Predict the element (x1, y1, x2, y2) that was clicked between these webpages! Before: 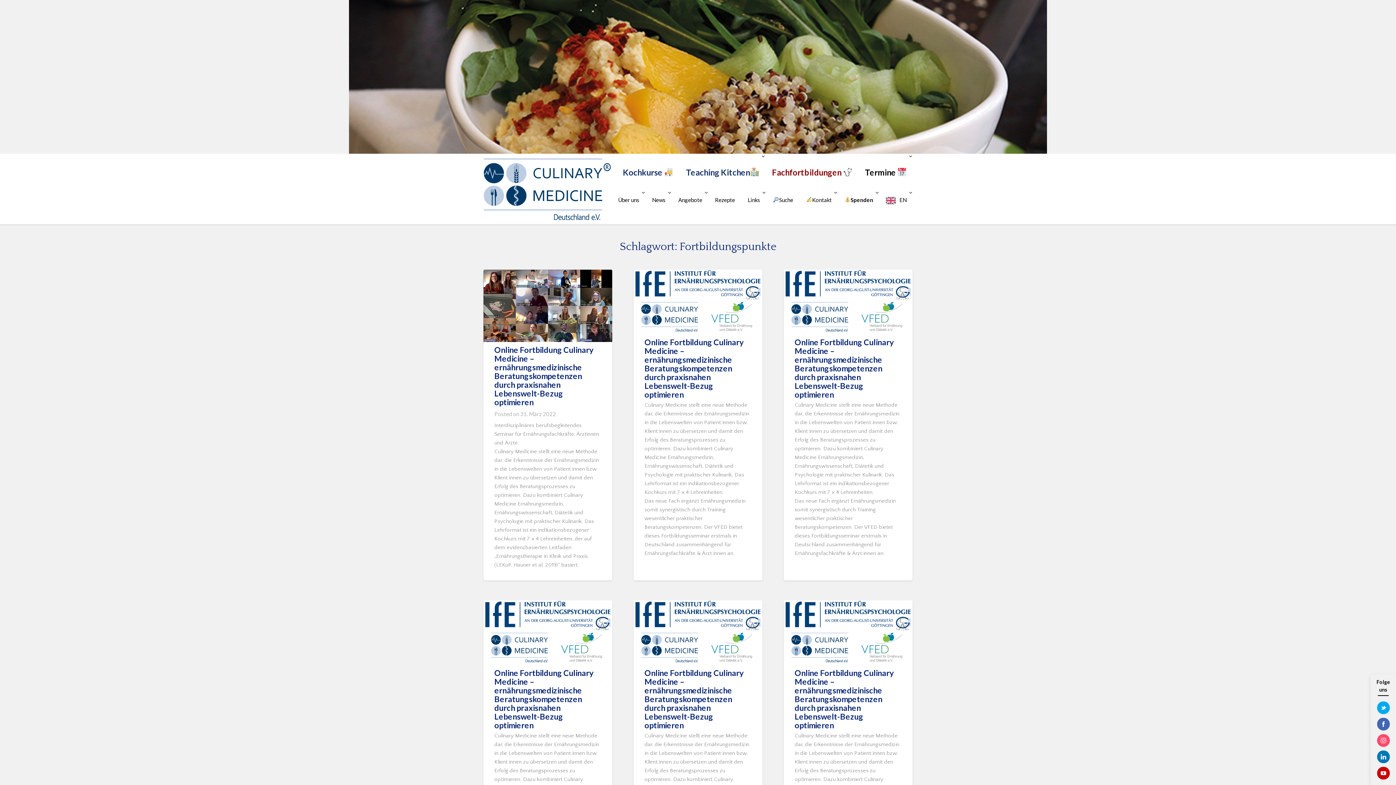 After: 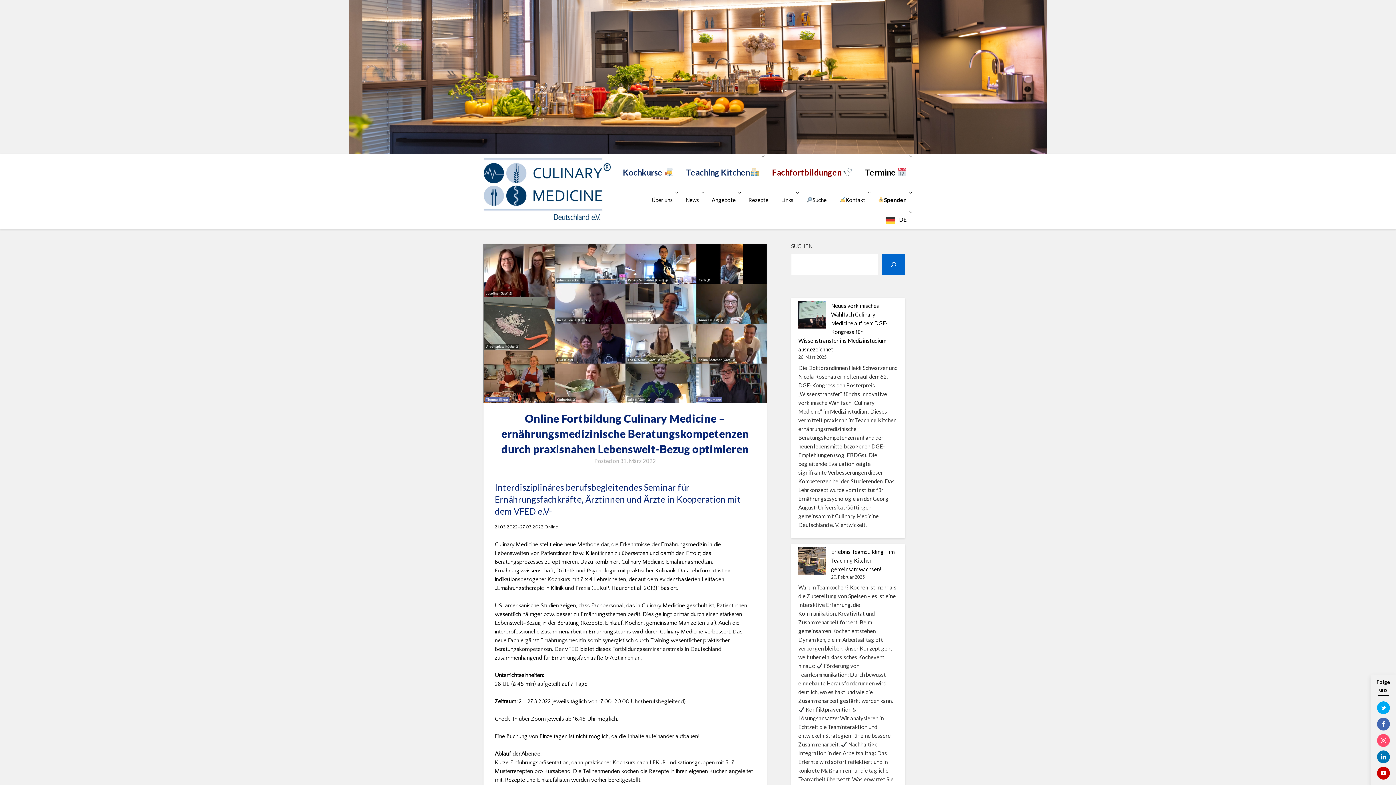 Action: bbox: (483, 269, 612, 342)